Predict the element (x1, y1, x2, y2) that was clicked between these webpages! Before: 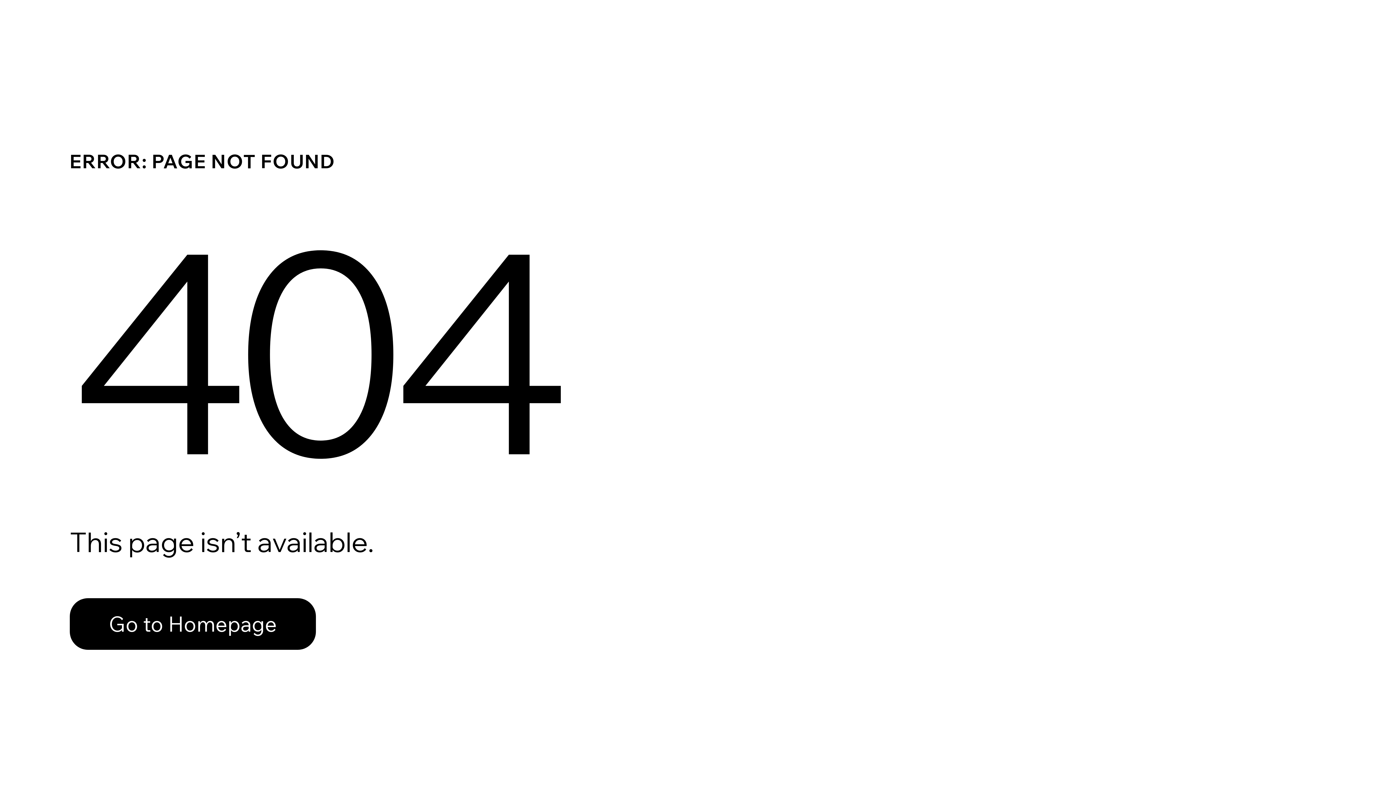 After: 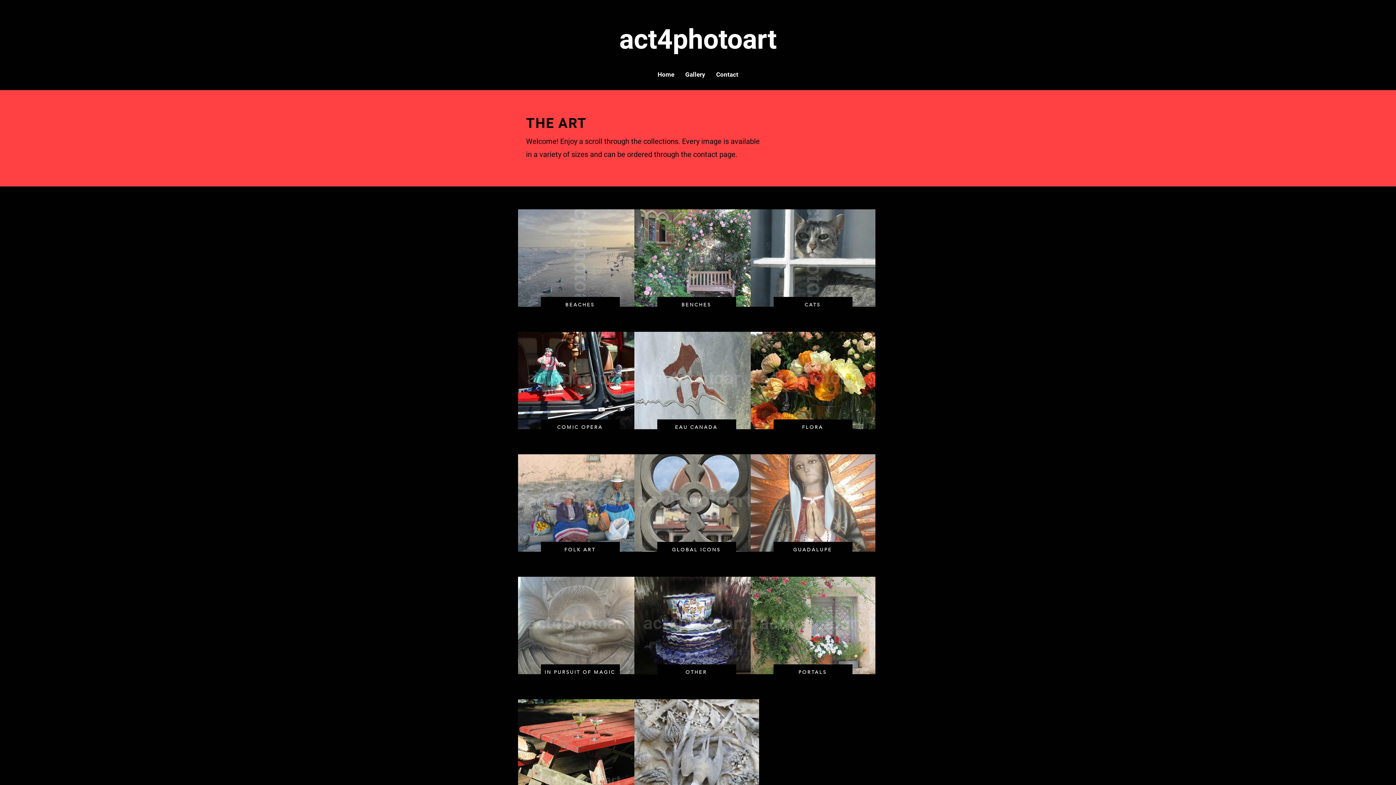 Action: bbox: (69, 598, 316, 650) label: Go to Homepage